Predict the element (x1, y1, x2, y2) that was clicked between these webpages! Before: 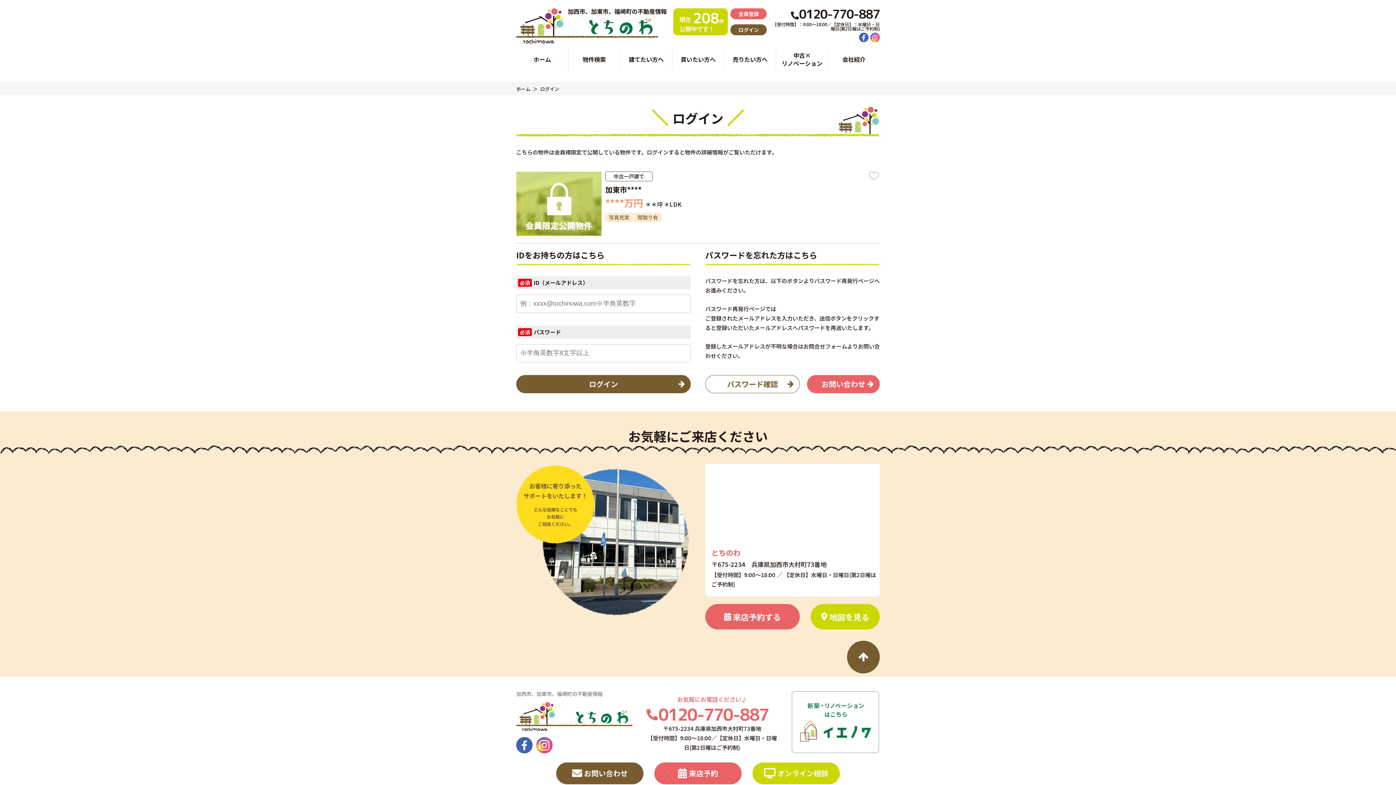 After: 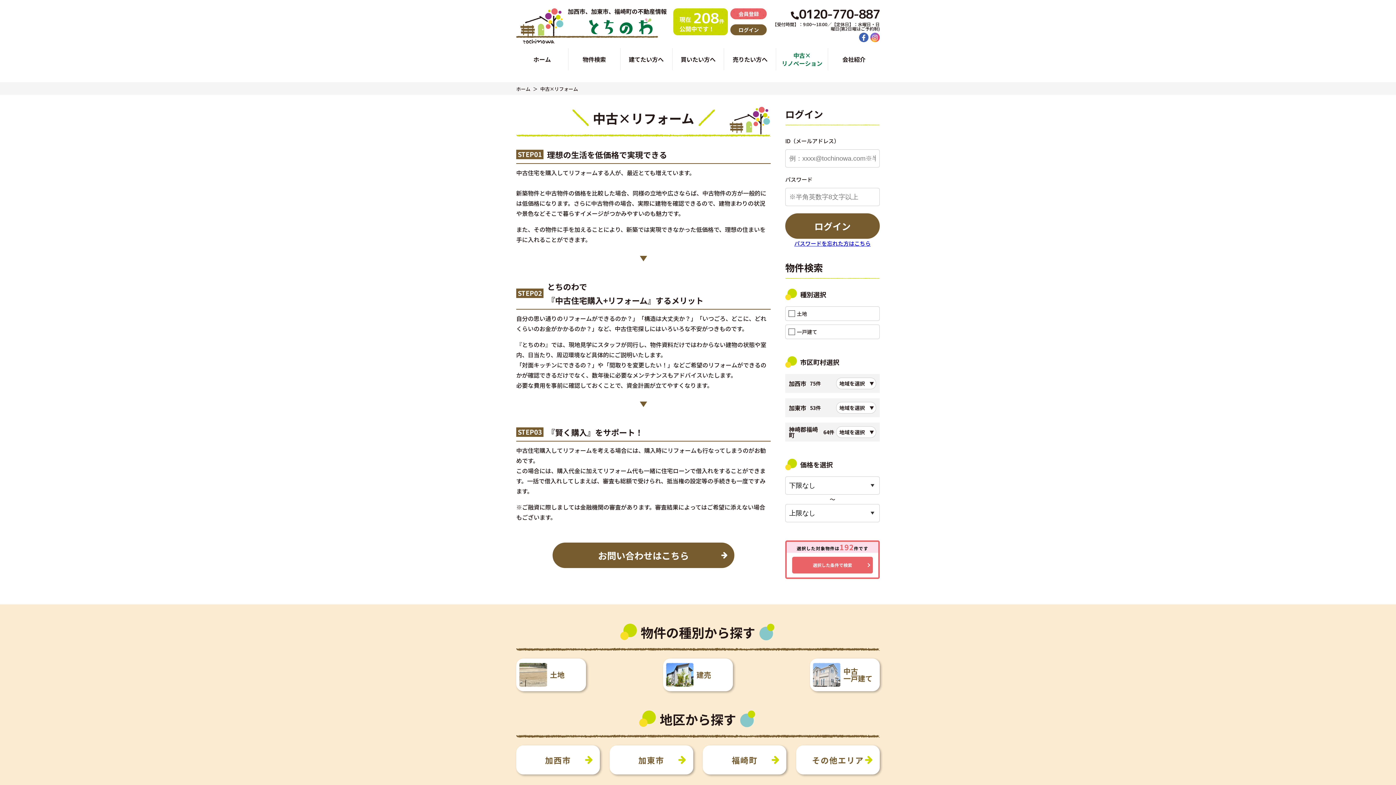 Action: bbox: (776, 48, 828, 70) label: 中古×
リノベーション